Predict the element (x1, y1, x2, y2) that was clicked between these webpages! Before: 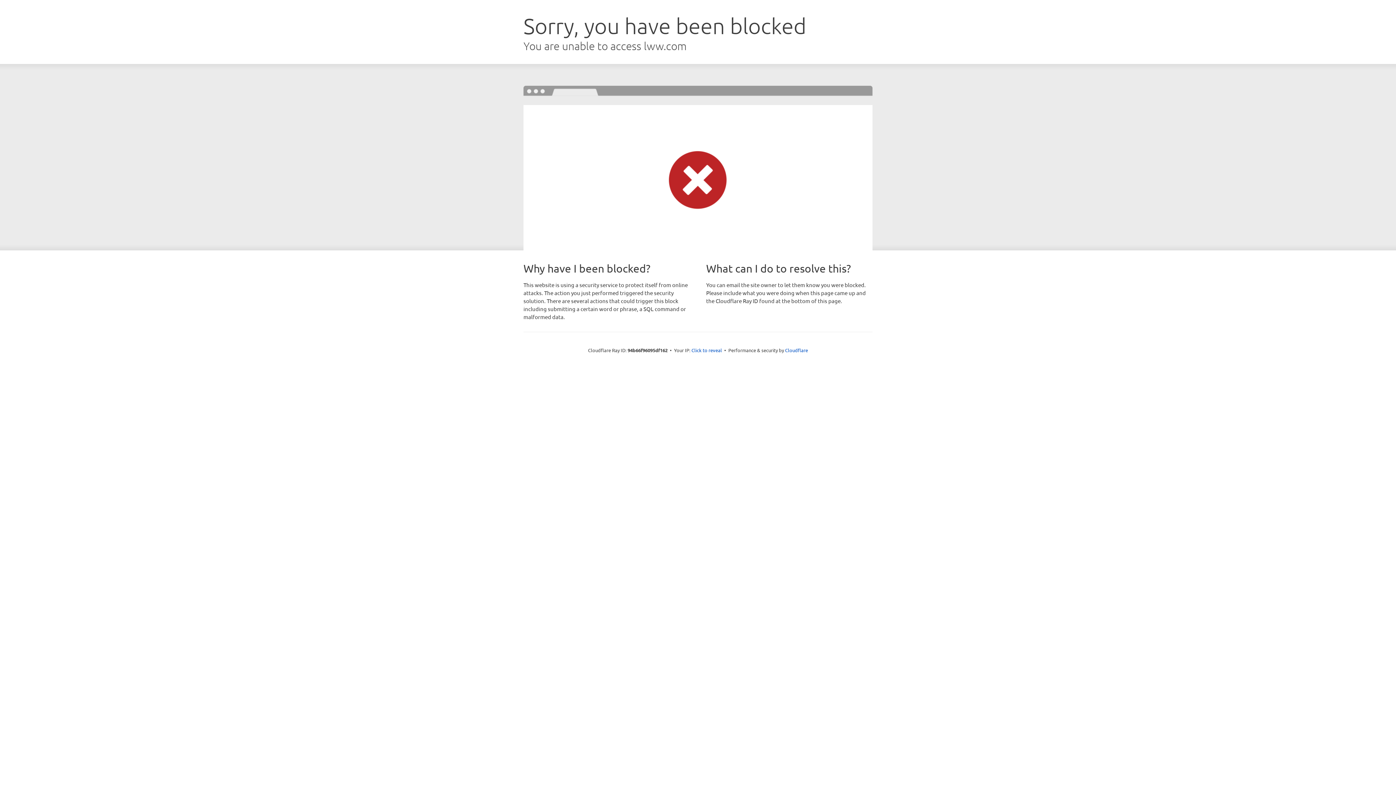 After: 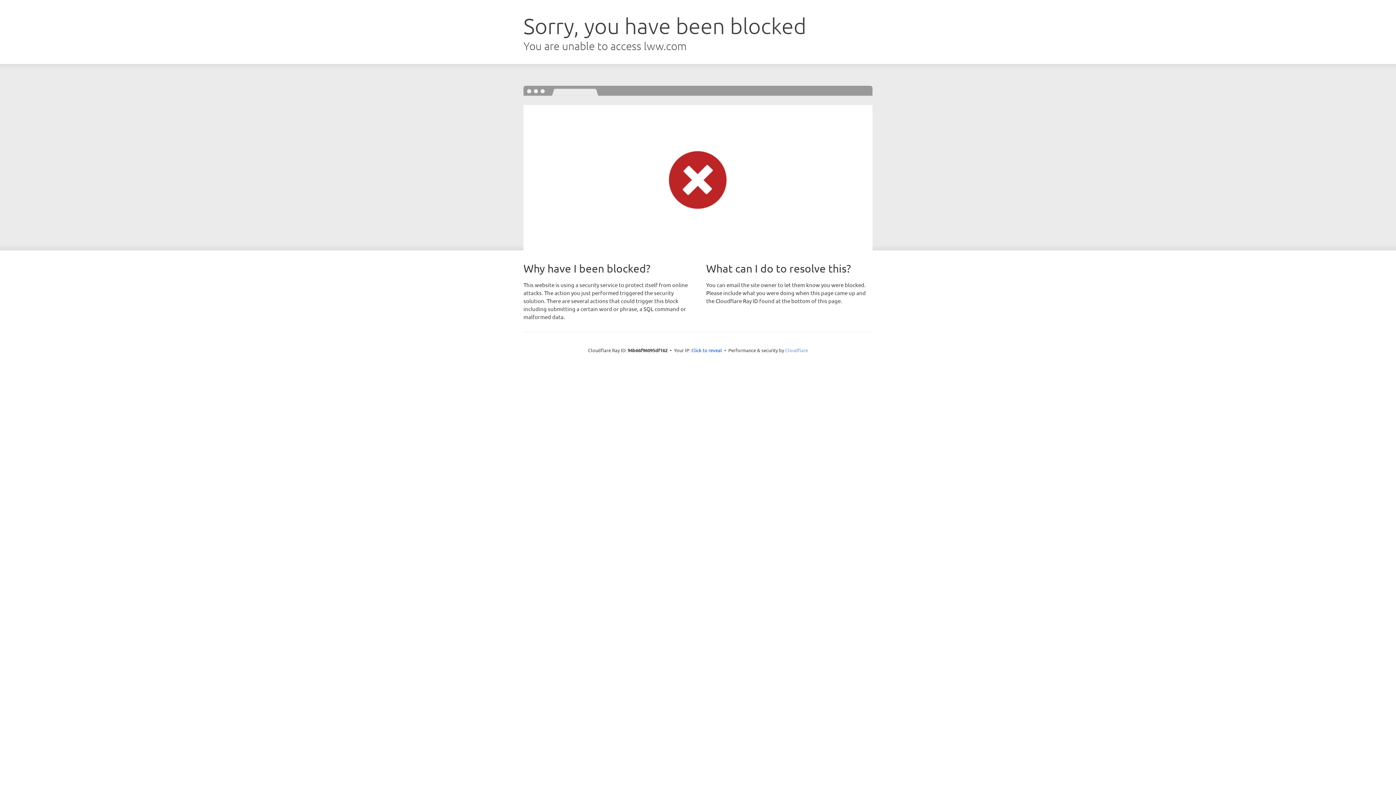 Action: bbox: (785, 347, 808, 353) label: Cloudflare